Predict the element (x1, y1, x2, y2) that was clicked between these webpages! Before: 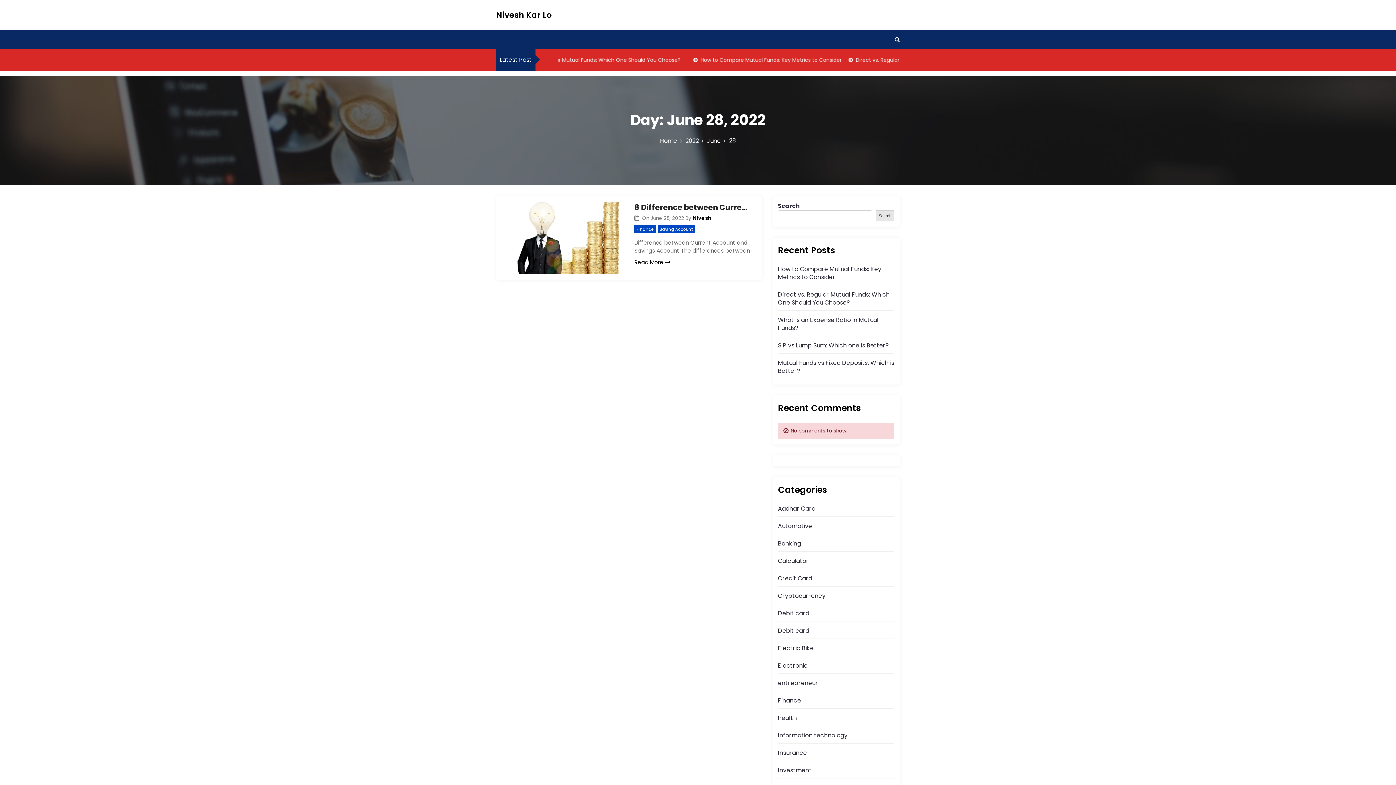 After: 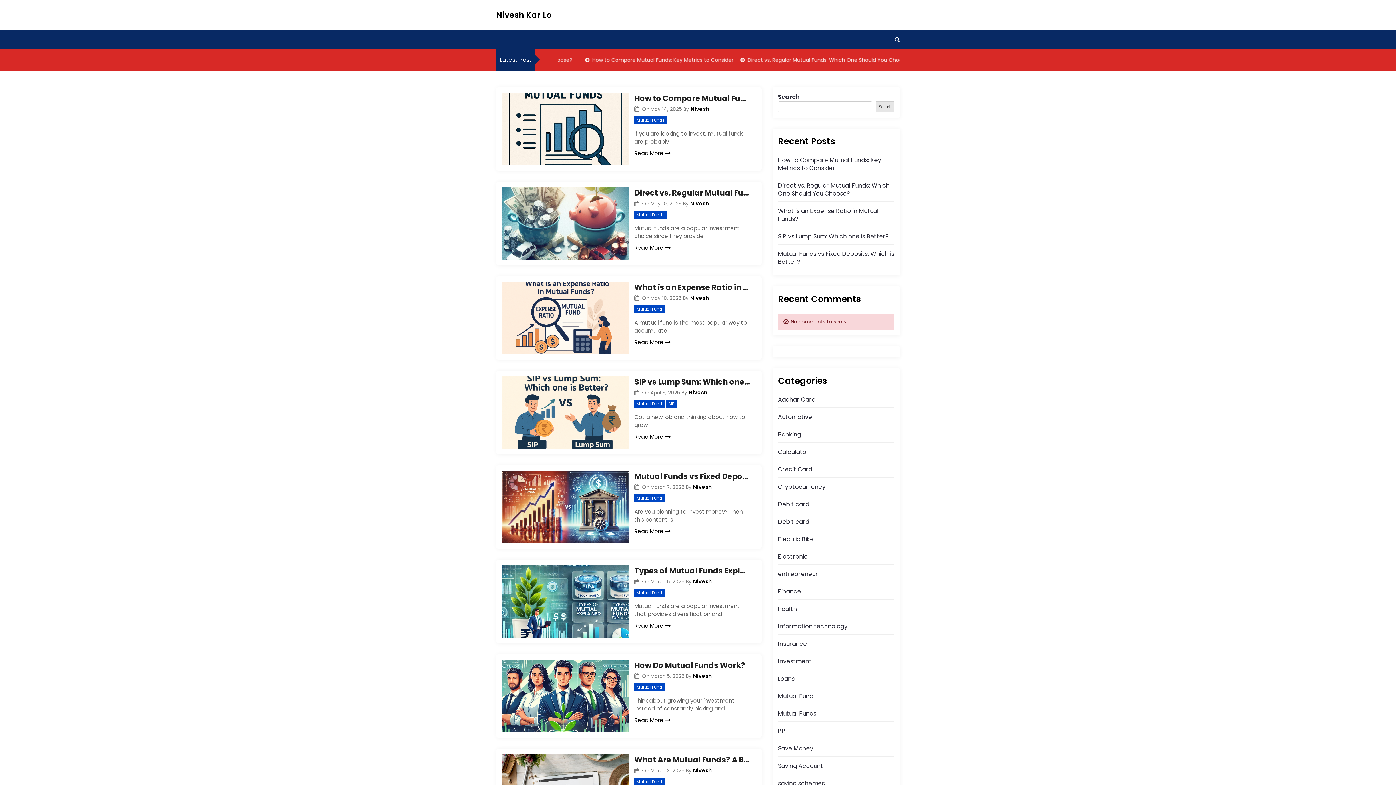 Action: bbox: (496, 9, 552, 20) label: Nivesh Kar Lo